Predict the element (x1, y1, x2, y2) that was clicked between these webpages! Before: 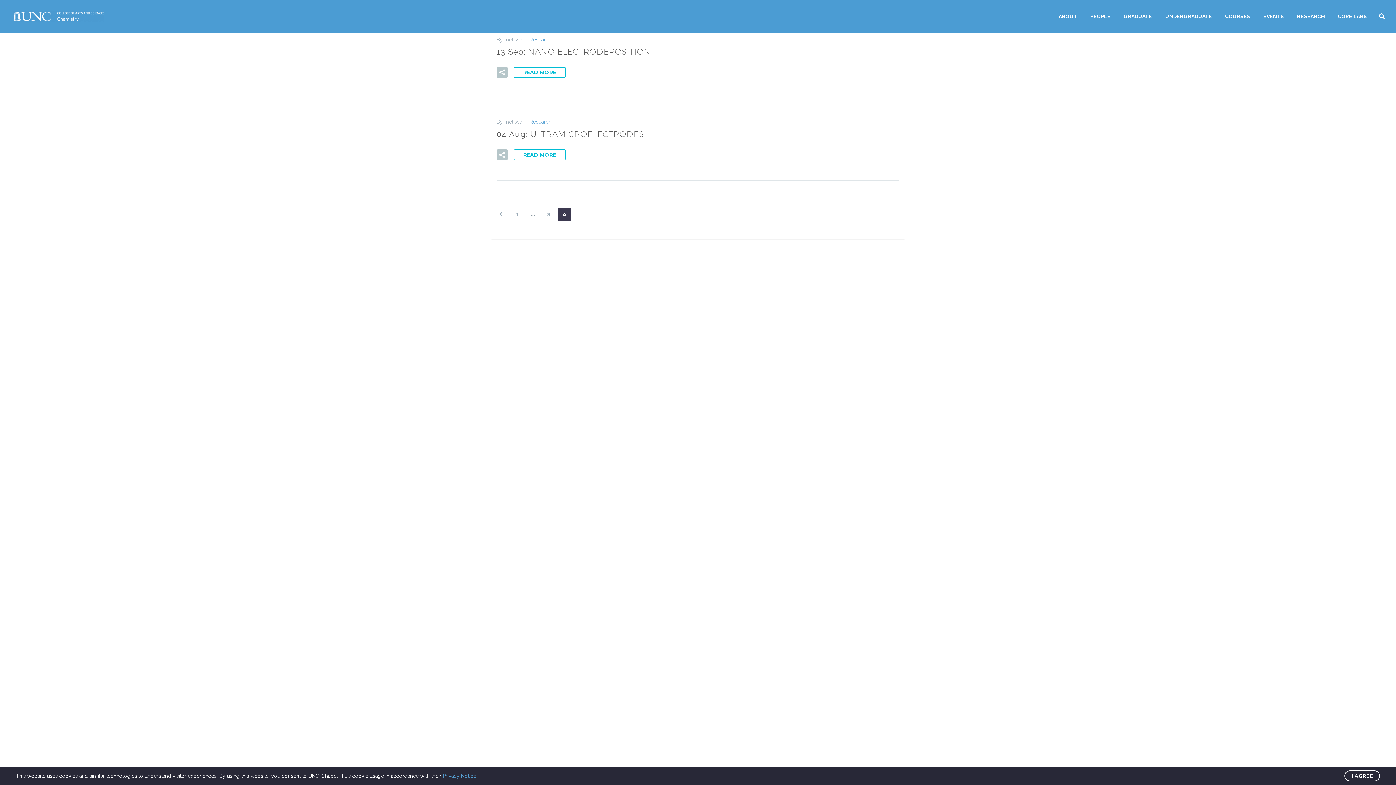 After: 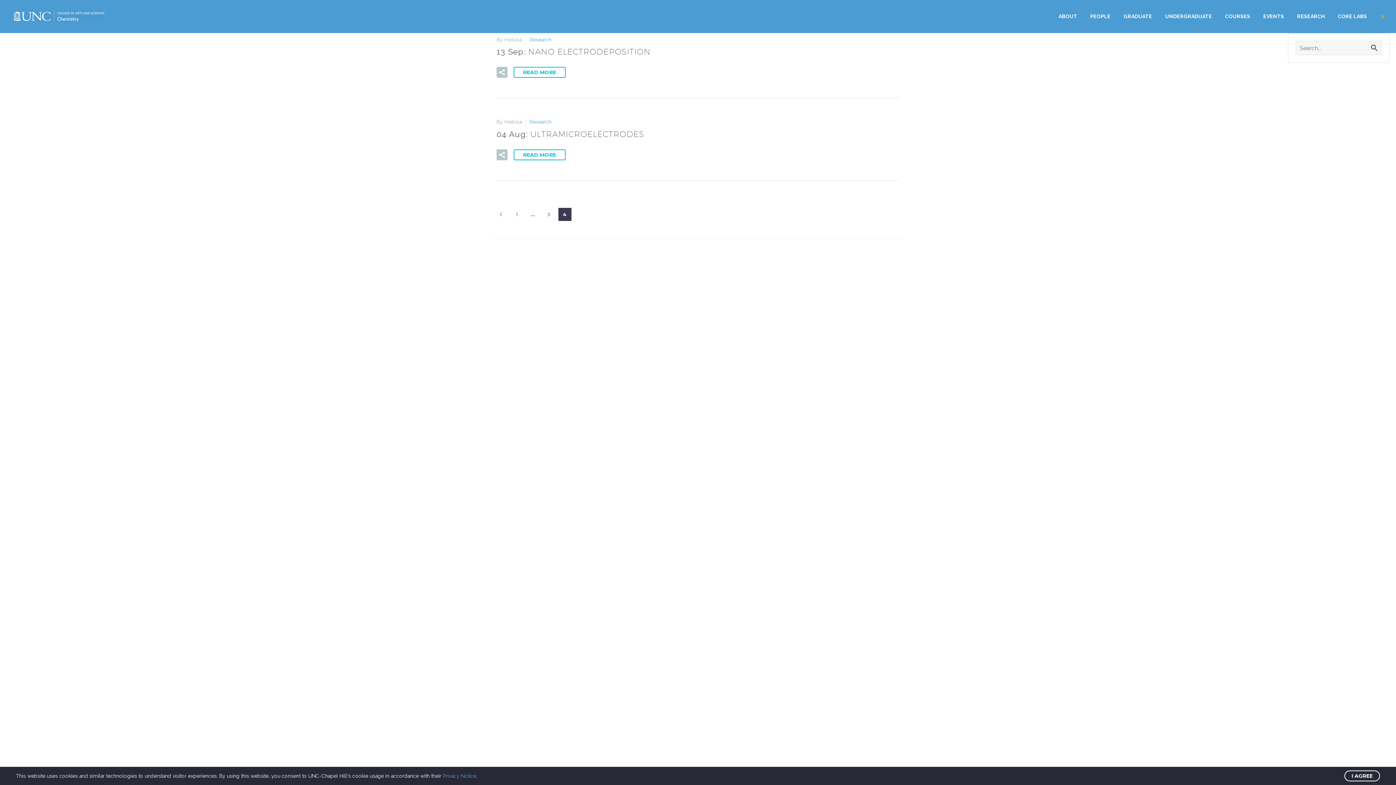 Action: bbox: (1374, 12, 1389, 21)